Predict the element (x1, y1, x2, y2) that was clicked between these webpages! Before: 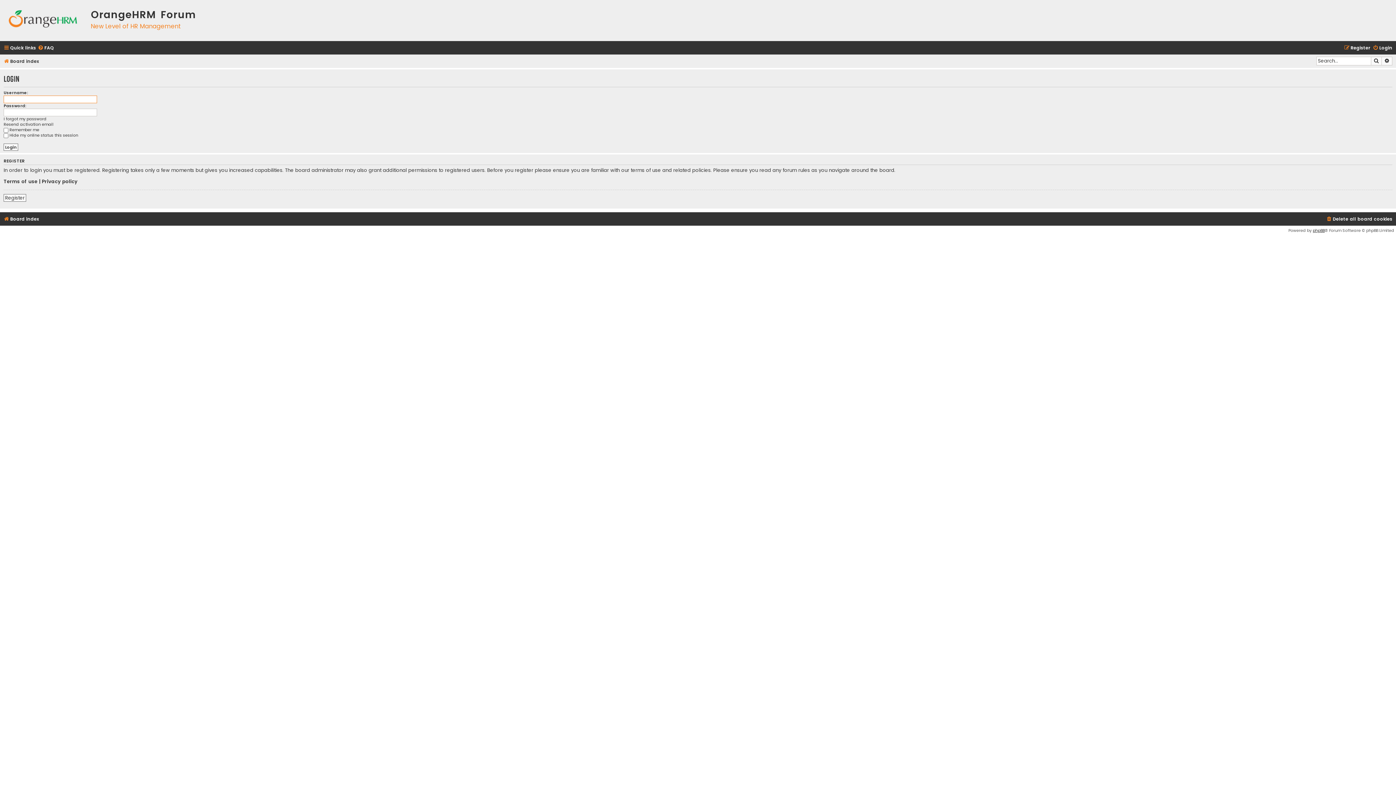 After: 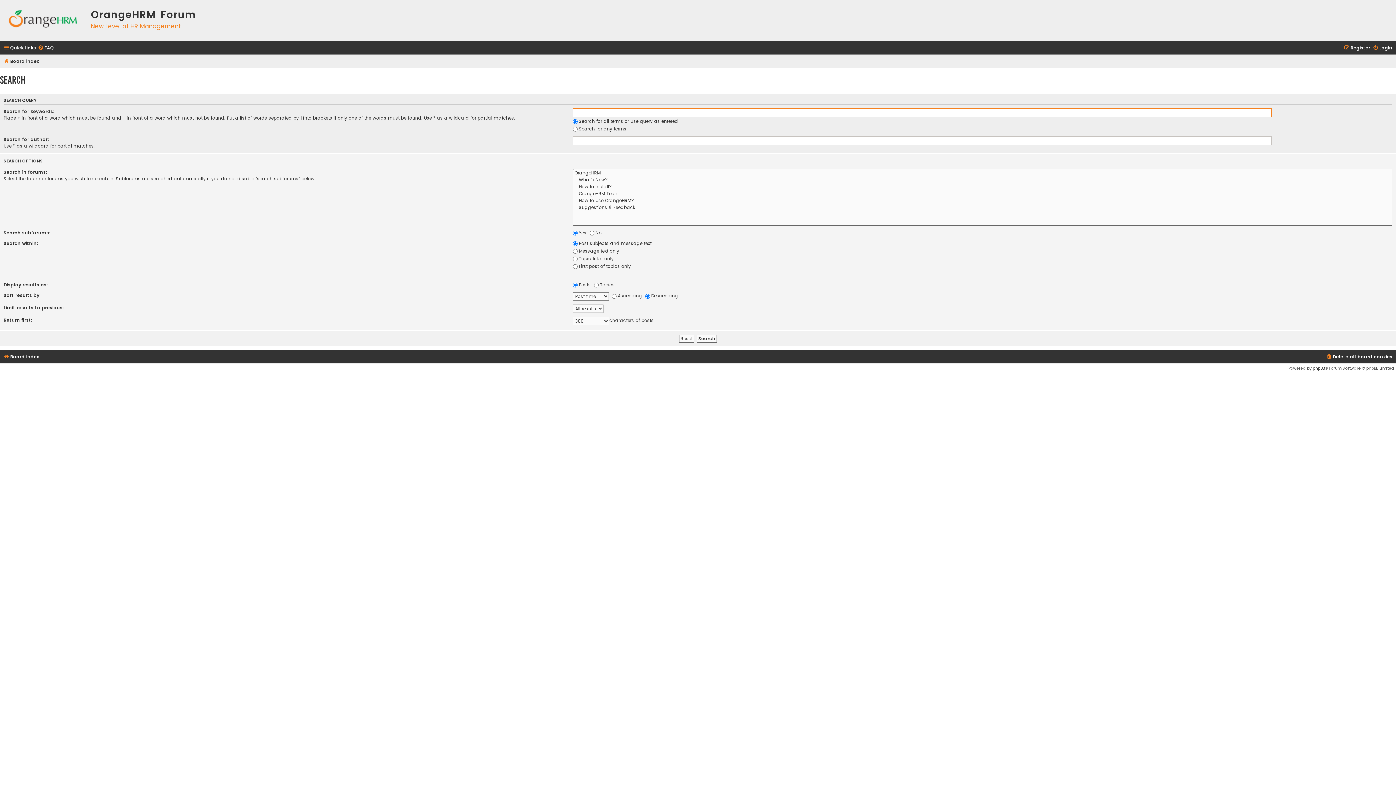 Action: bbox: (1382, 56, 1392, 65) label: Advanced search